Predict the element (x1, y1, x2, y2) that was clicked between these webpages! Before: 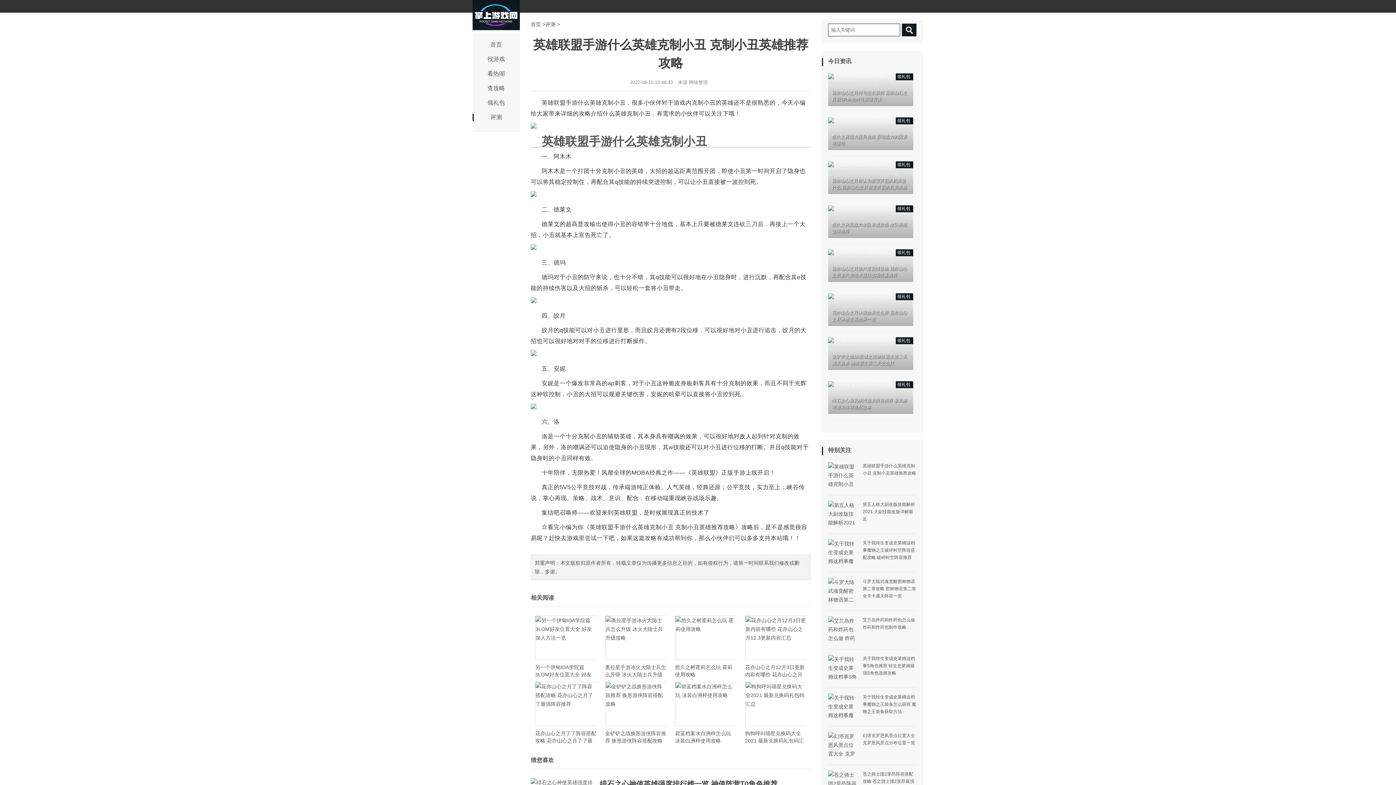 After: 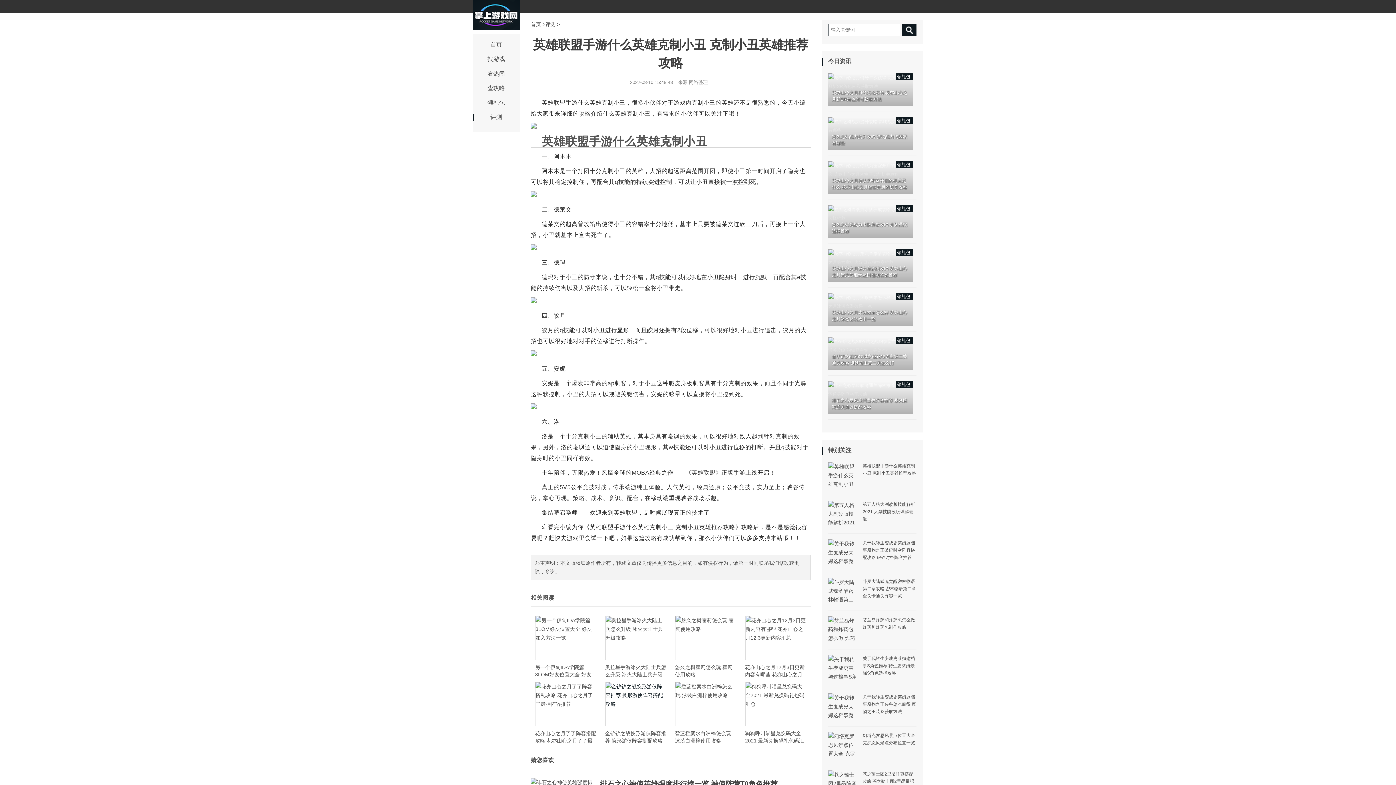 Action: bbox: (605, 682, 666, 726)